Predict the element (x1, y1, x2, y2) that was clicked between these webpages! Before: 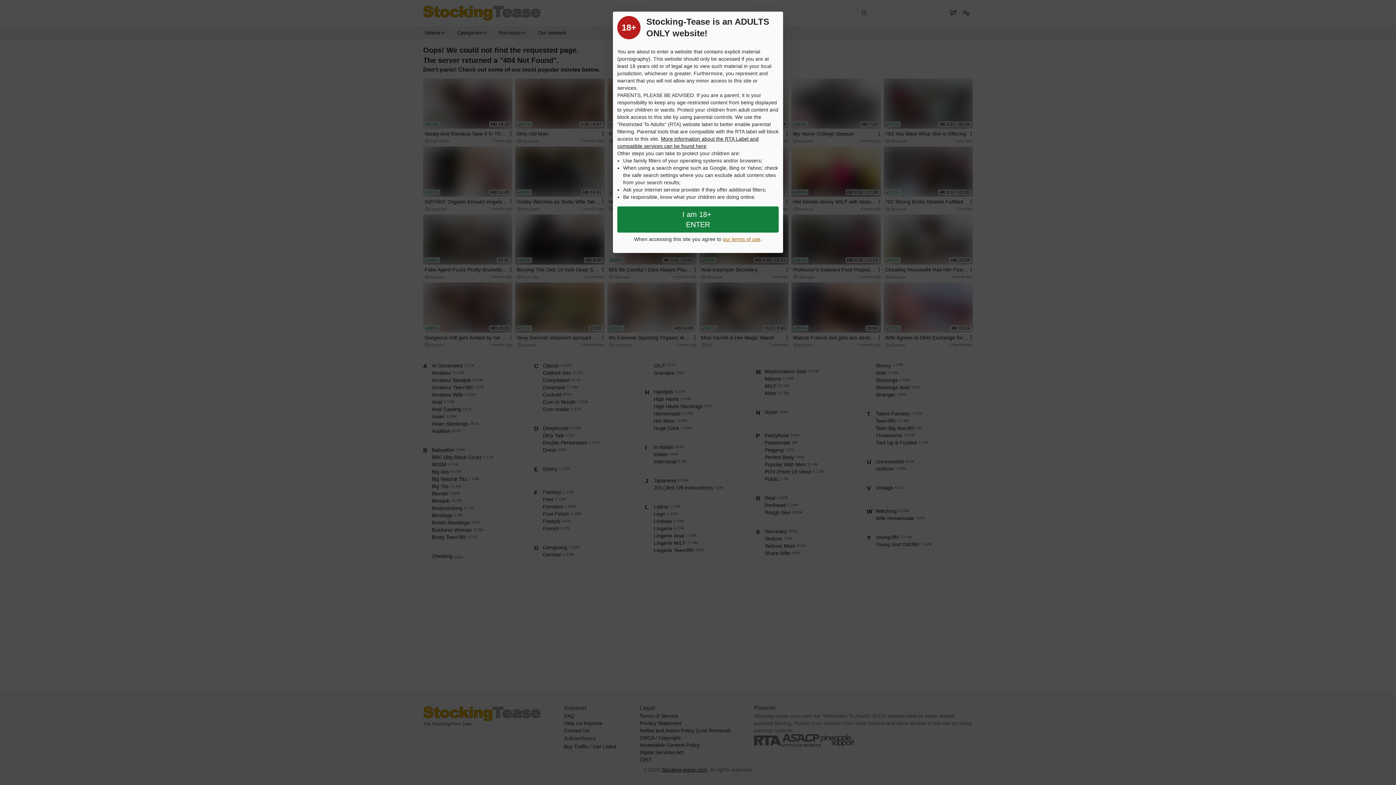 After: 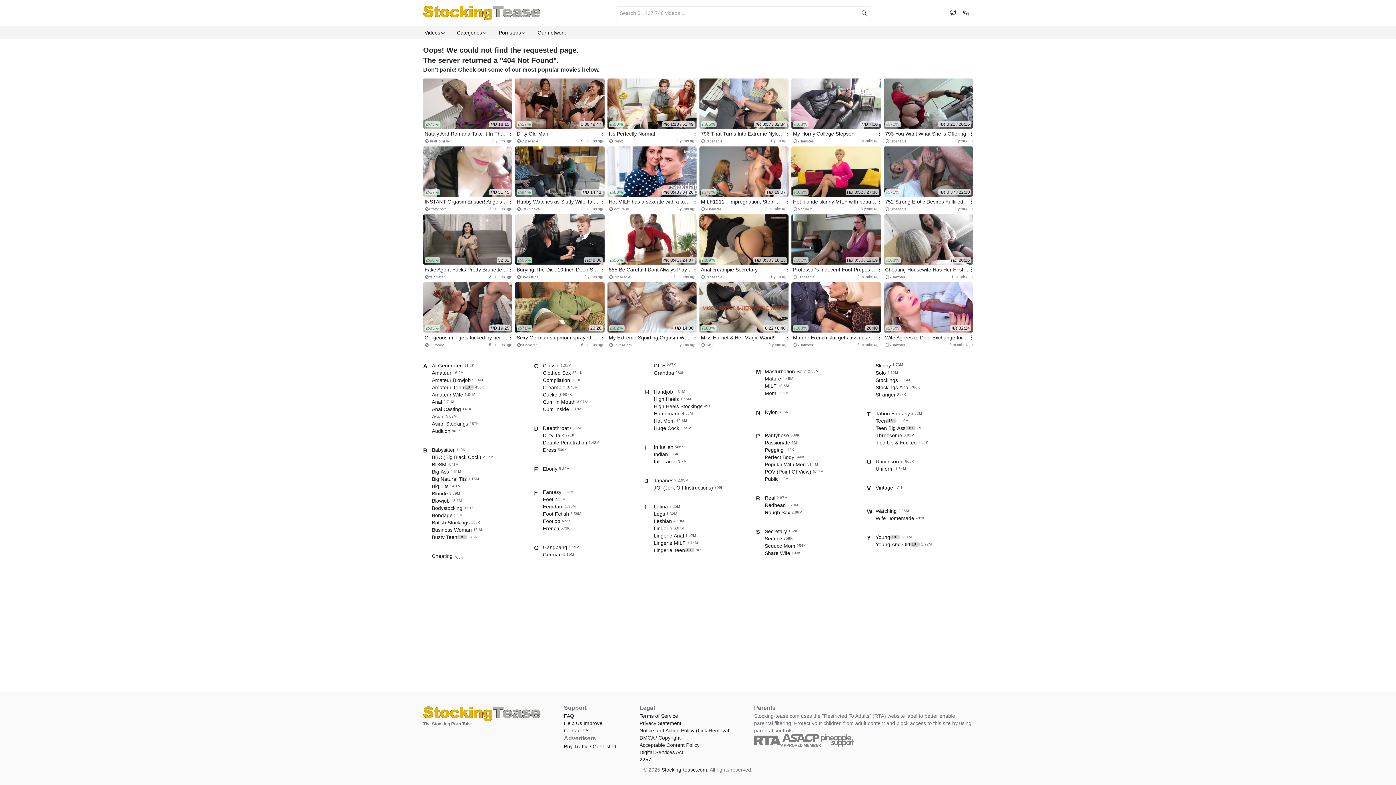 Action: label: Close splashpage bbox: (617, 206, 778, 232)